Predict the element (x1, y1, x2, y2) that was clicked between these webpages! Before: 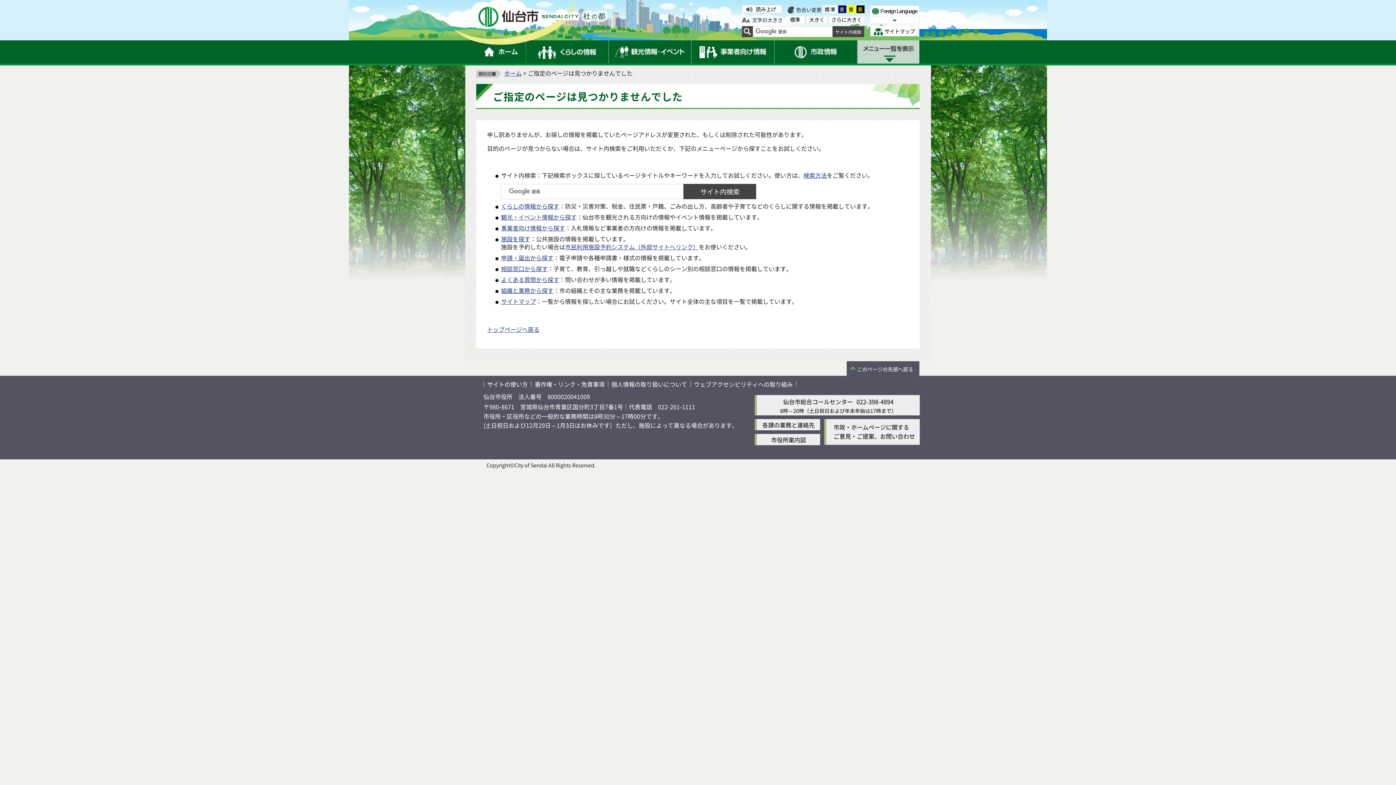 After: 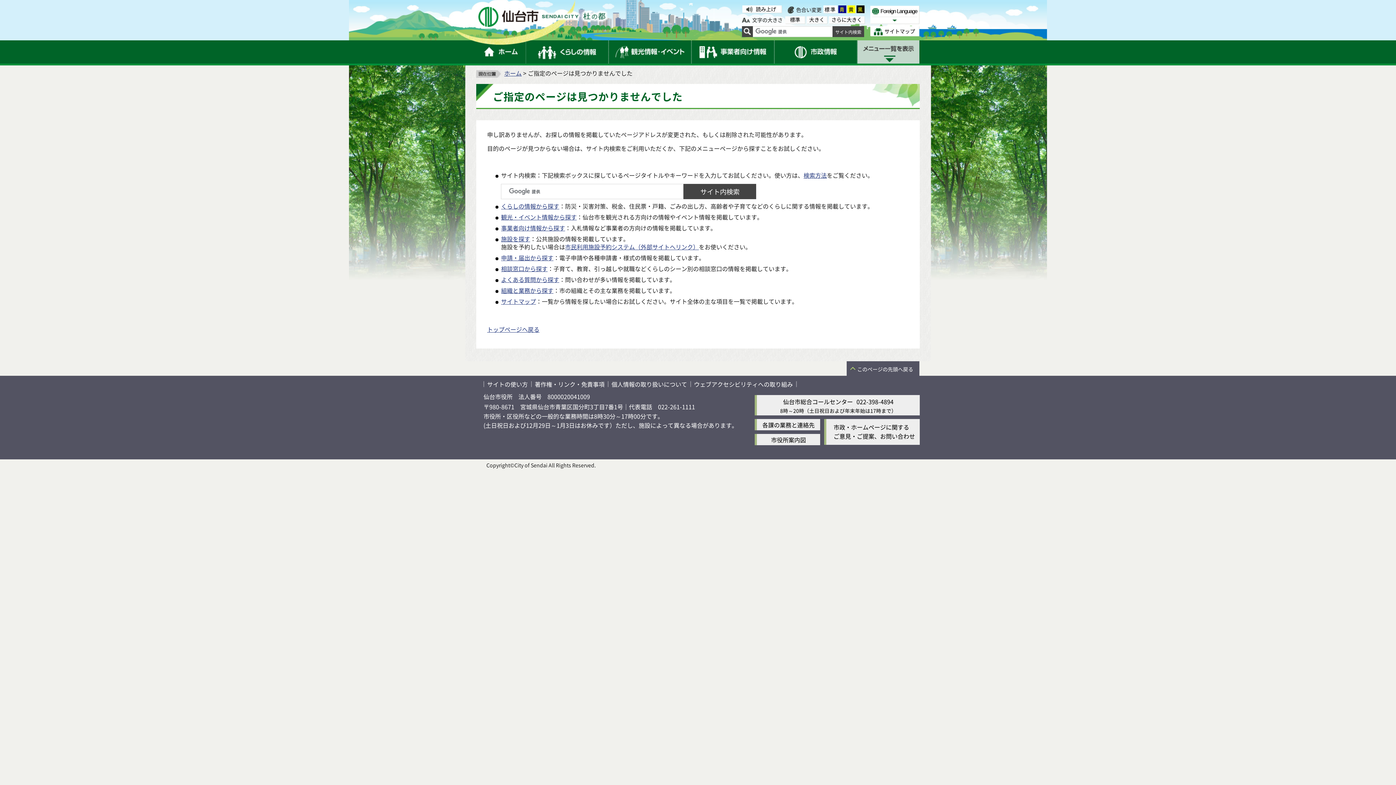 Action: bbox: (857, 40, 919, 63) label: メニュー一覧を表示